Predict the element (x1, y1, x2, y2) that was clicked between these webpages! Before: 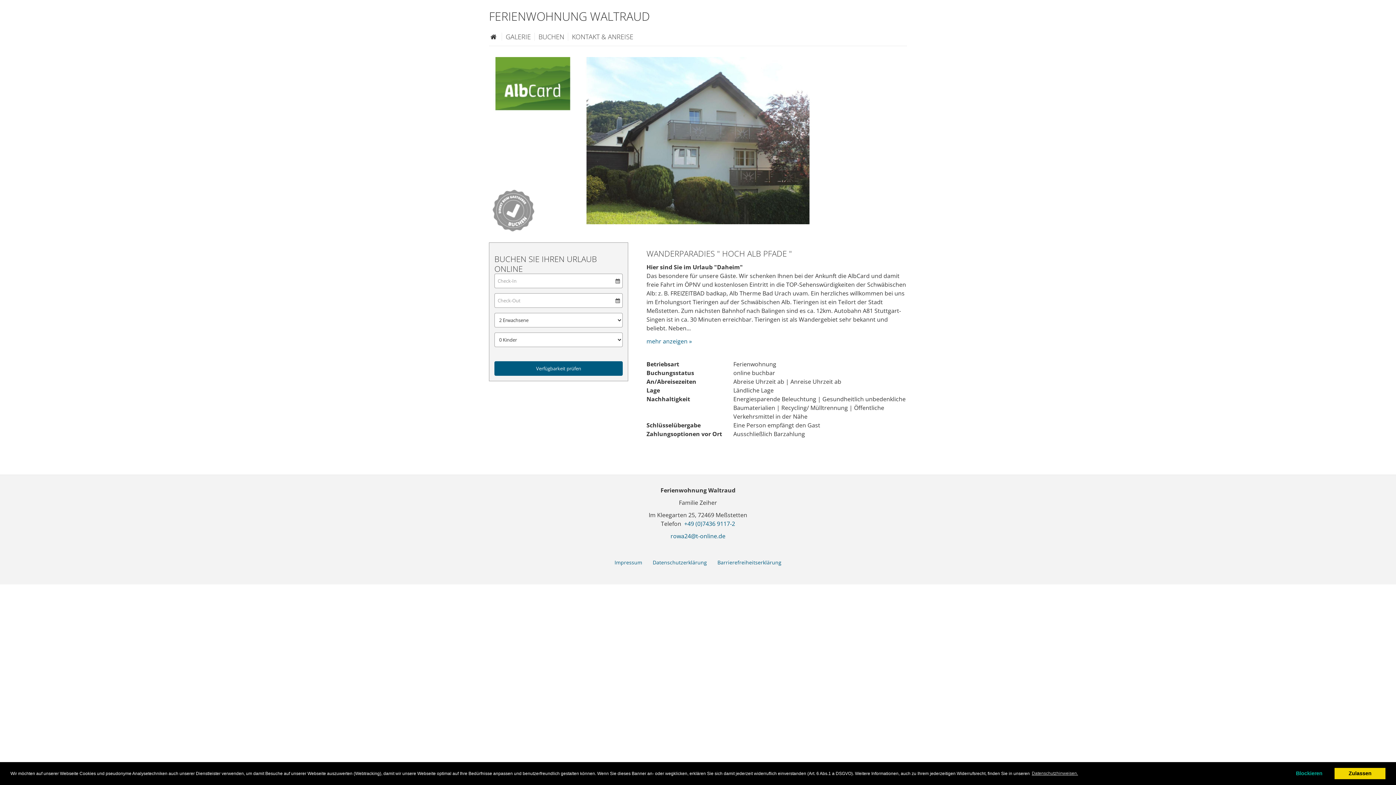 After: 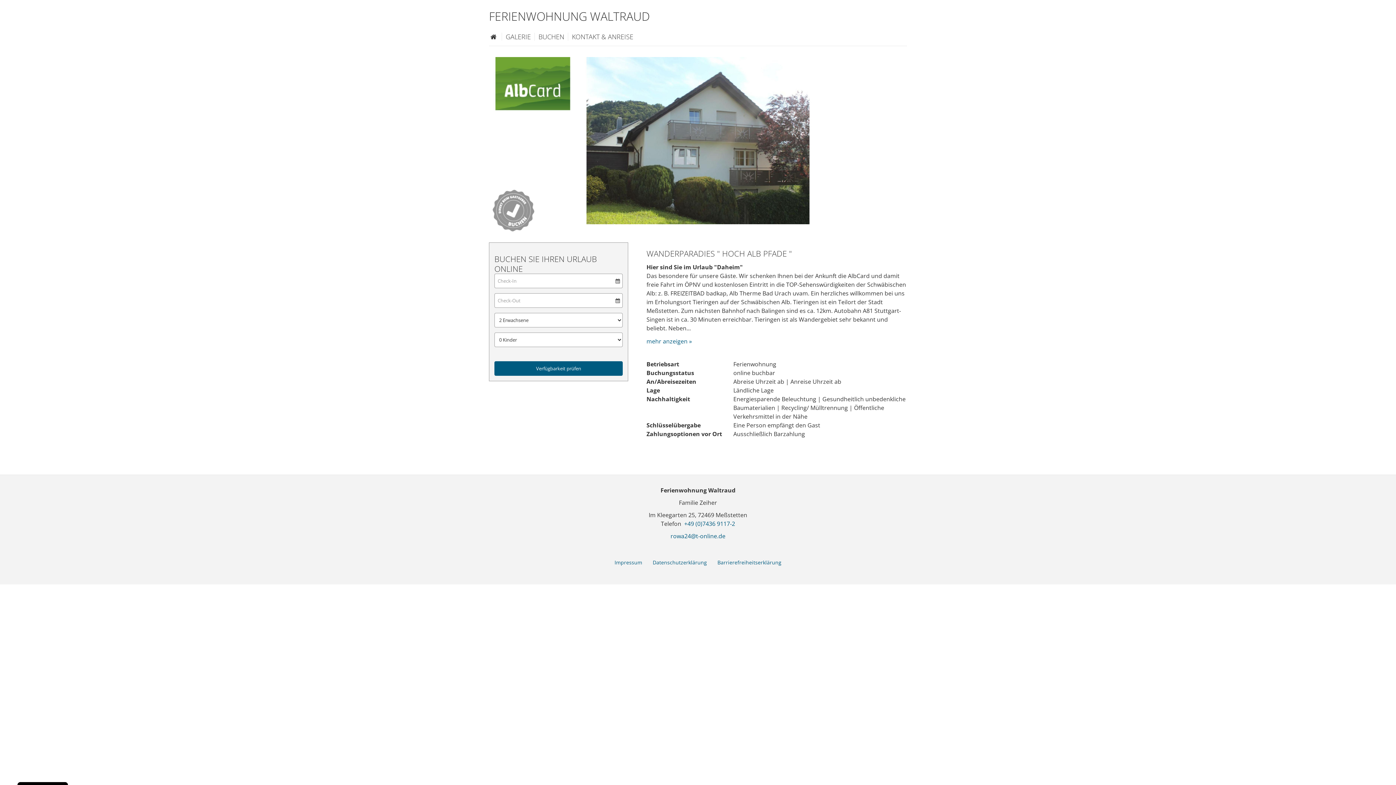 Action: label: allow cookies bbox: (1334, 768, 1385, 779)